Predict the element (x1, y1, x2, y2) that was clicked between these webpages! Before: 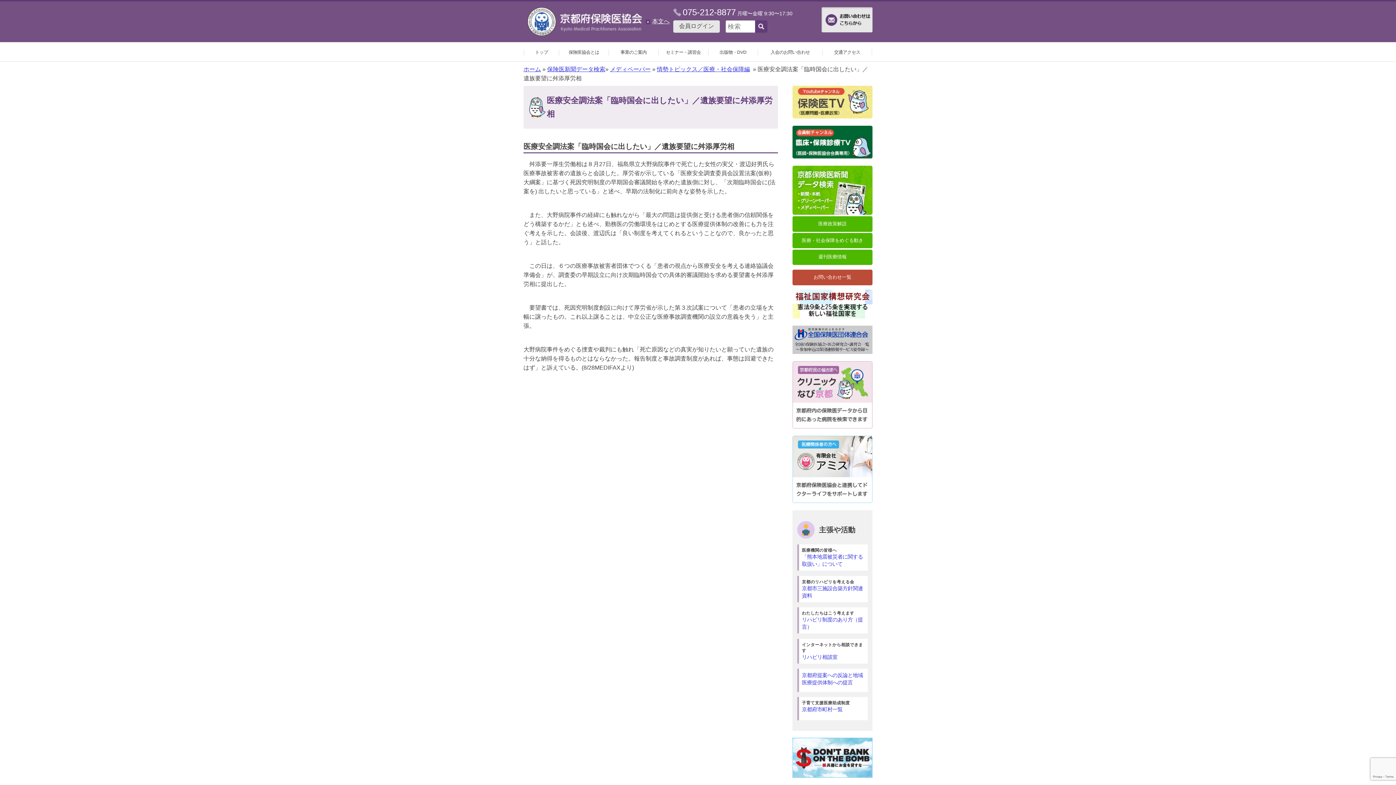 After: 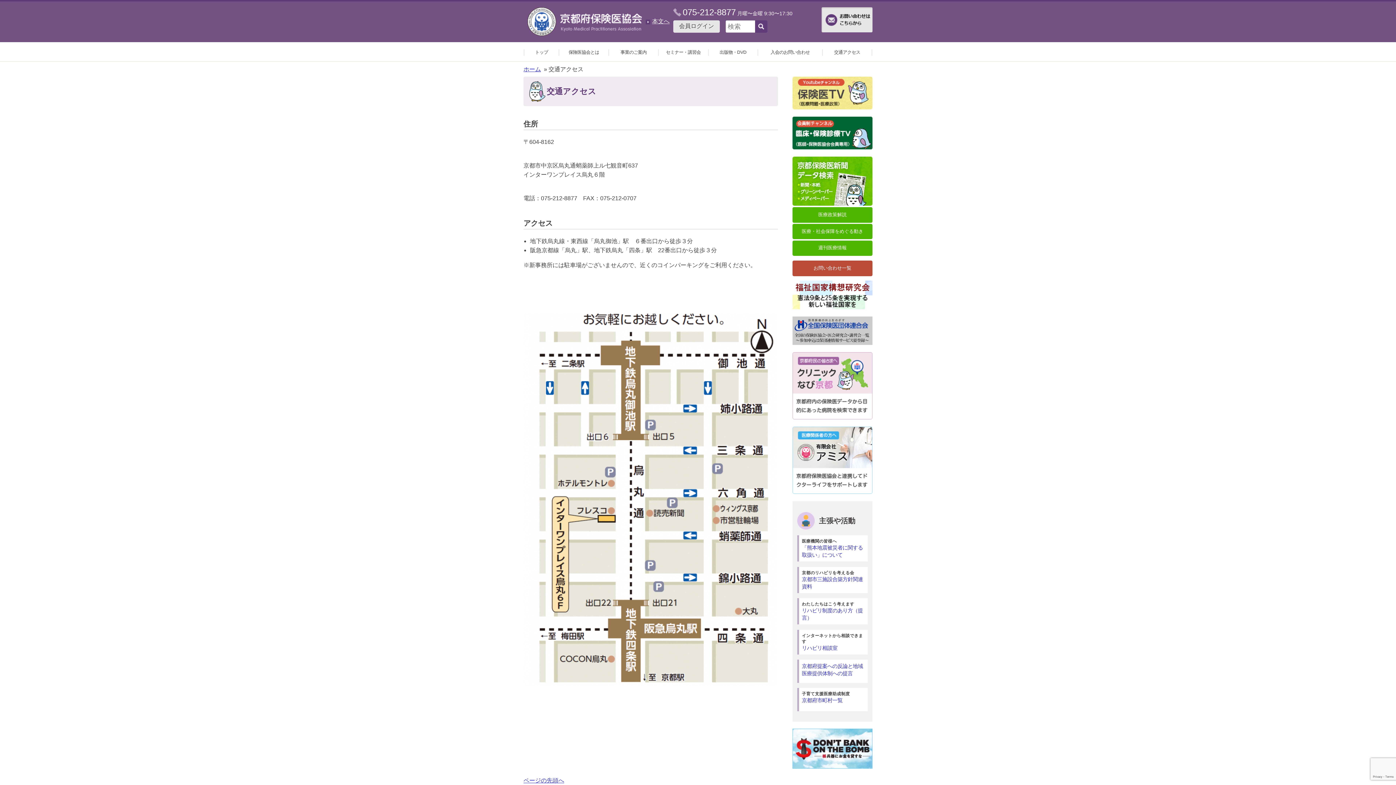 Action: bbox: (822, 42, 872, 61) label: 交通アクセス